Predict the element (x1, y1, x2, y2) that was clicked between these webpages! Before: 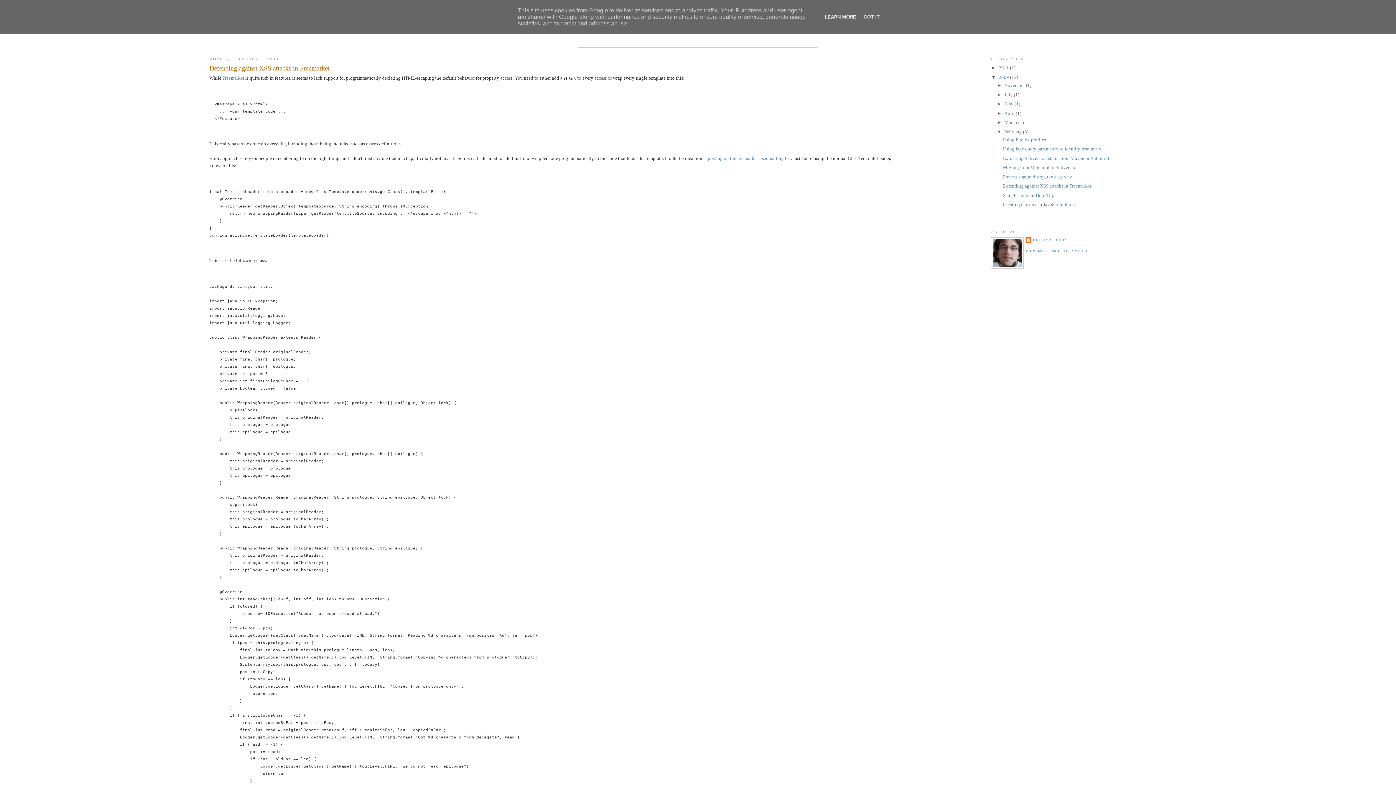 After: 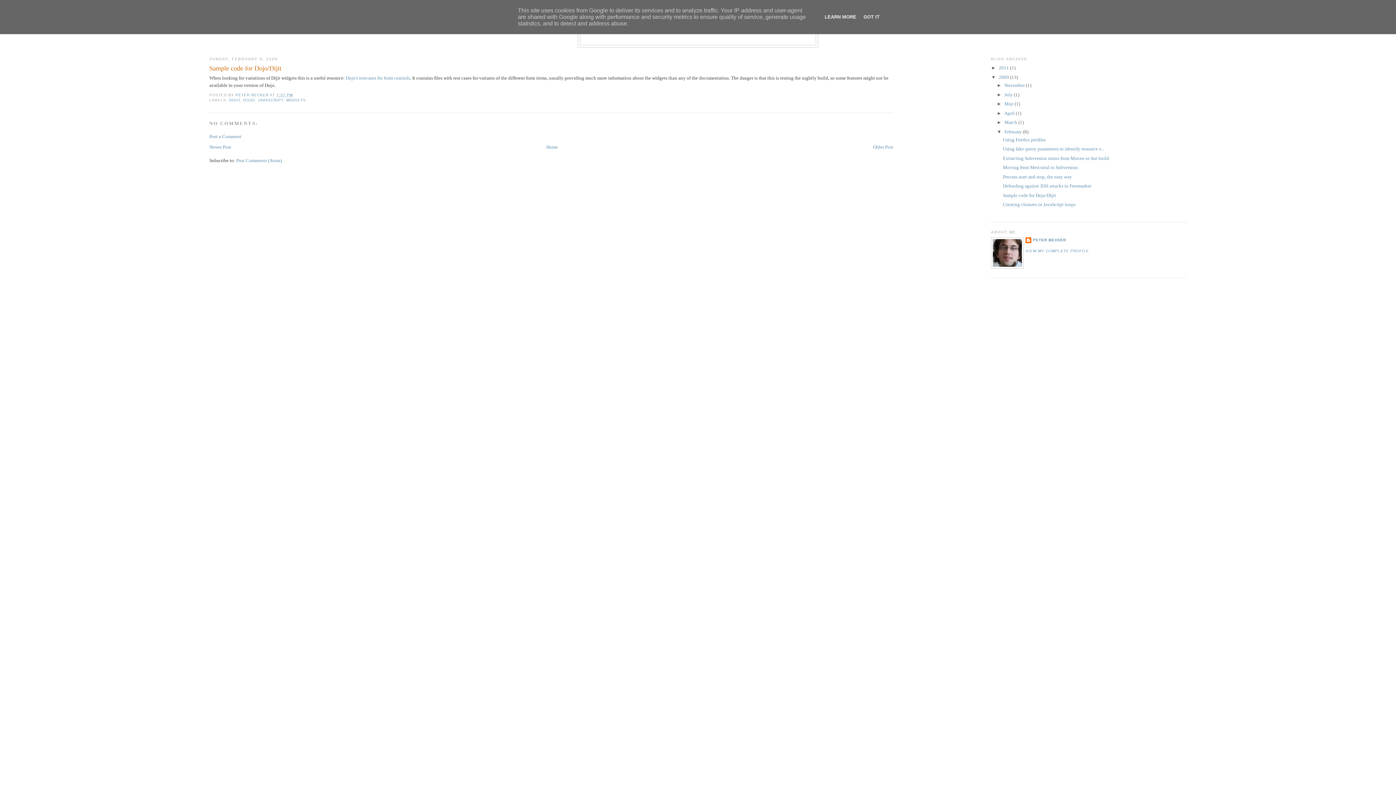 Action: label: Sample code for Dojo/Dijit bbox: (1003, 192, 1056, 198)